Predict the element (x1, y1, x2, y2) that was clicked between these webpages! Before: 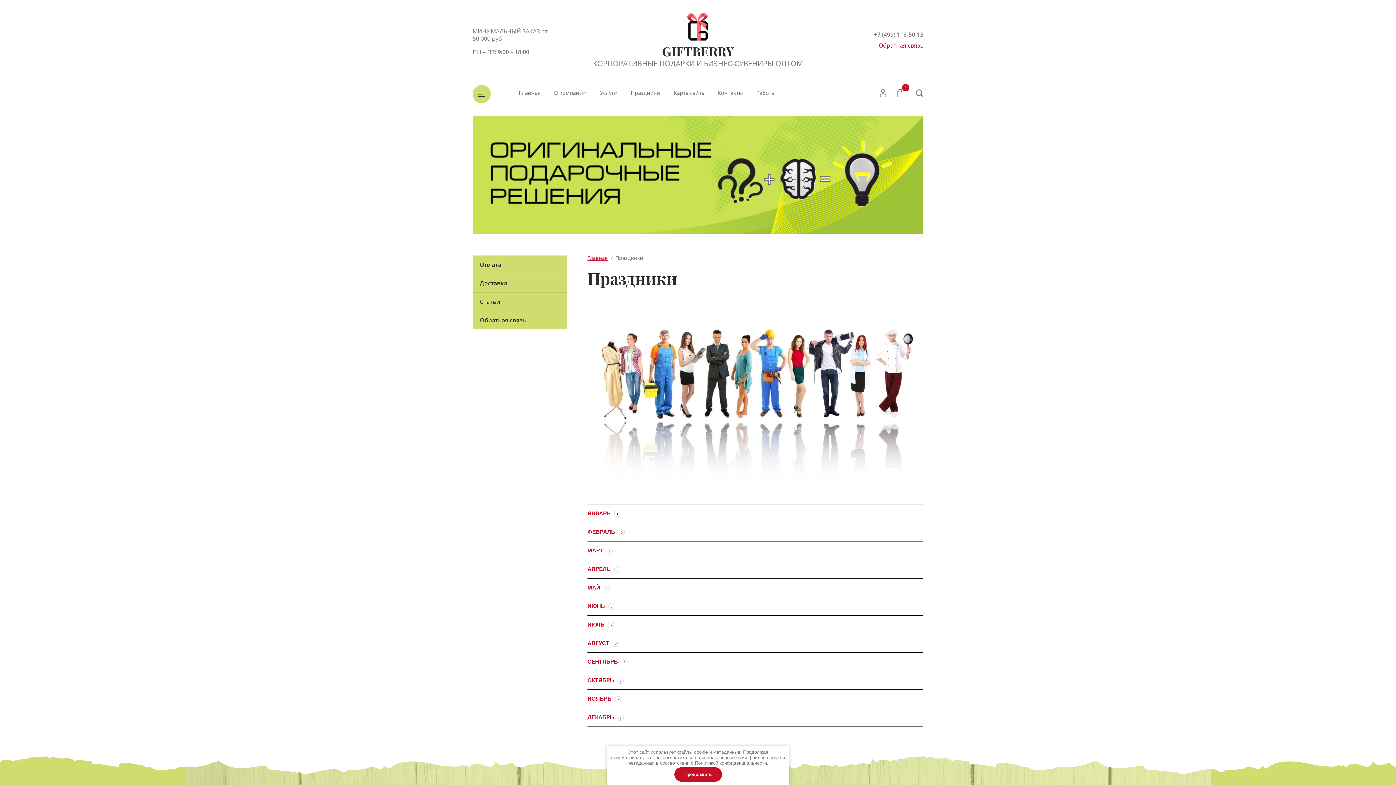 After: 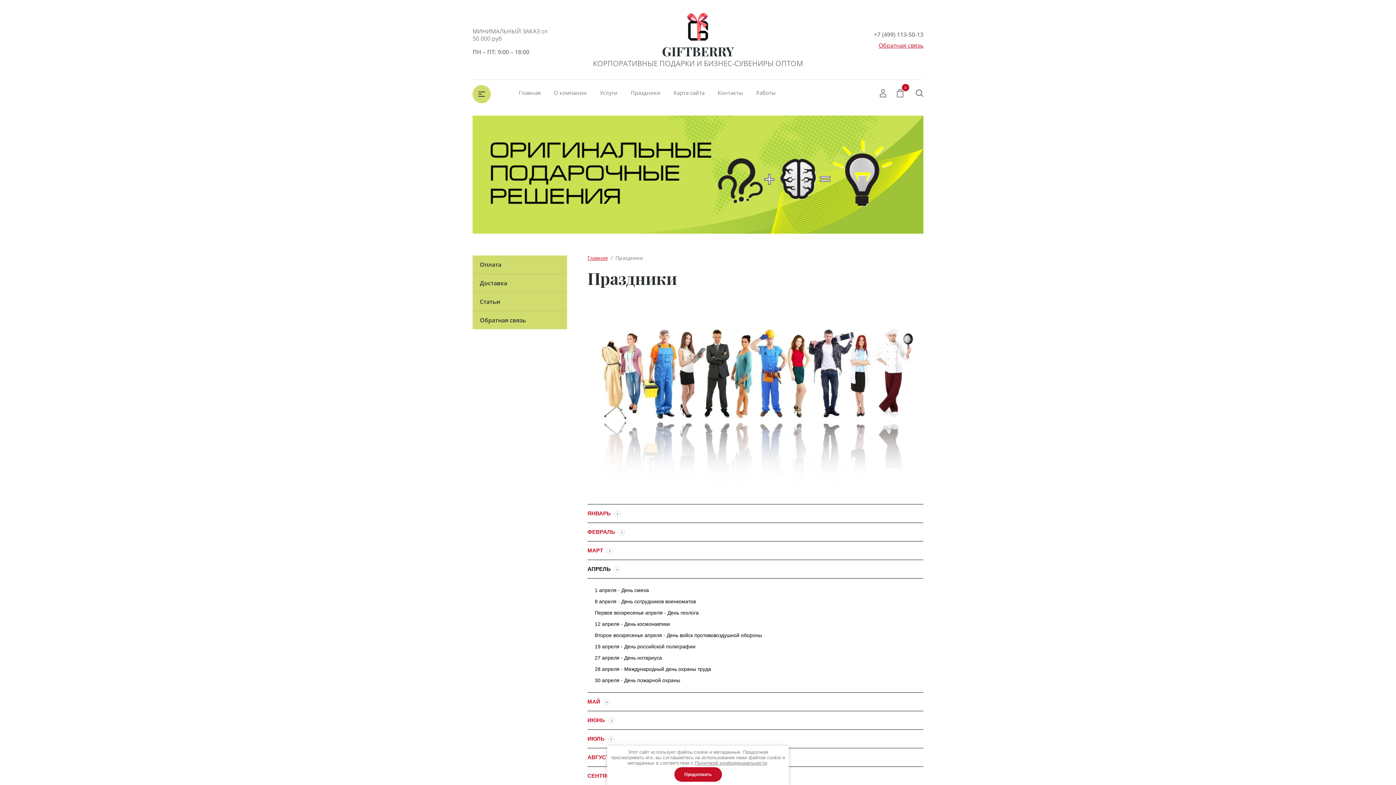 Action: bbox: (587, 566, 620, 572) label: АПРЕЛЬ 